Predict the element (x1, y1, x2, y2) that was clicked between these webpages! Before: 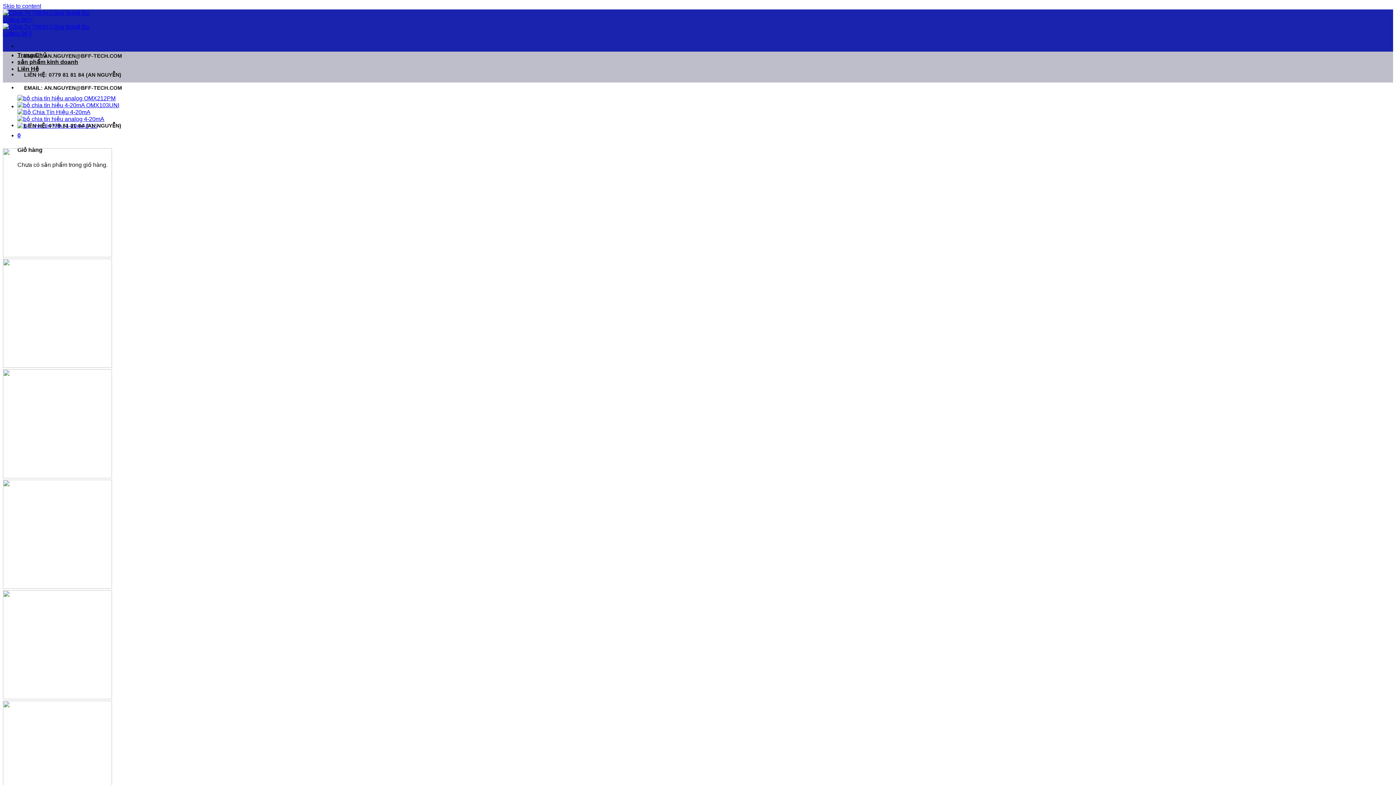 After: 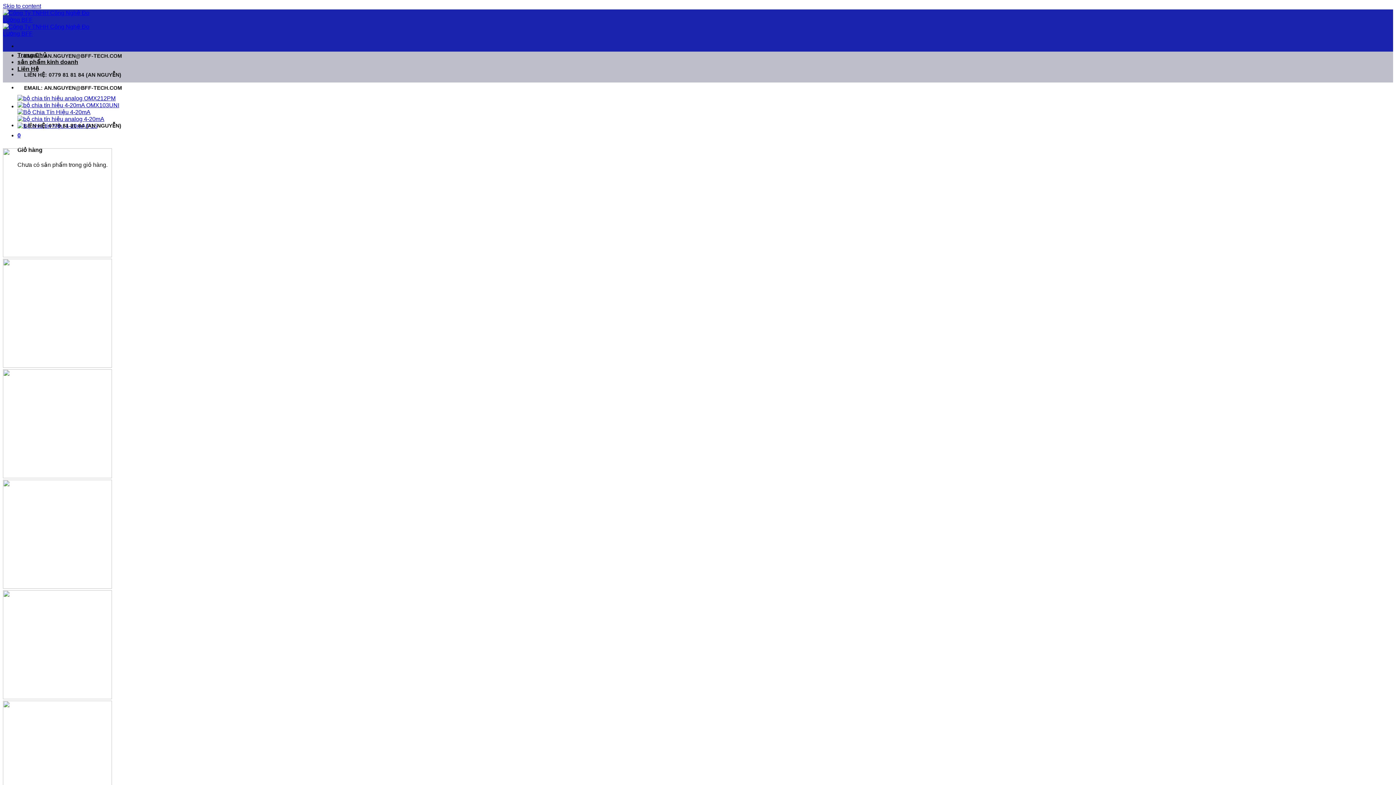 Action: bbox: (35, 100, 49, 113)